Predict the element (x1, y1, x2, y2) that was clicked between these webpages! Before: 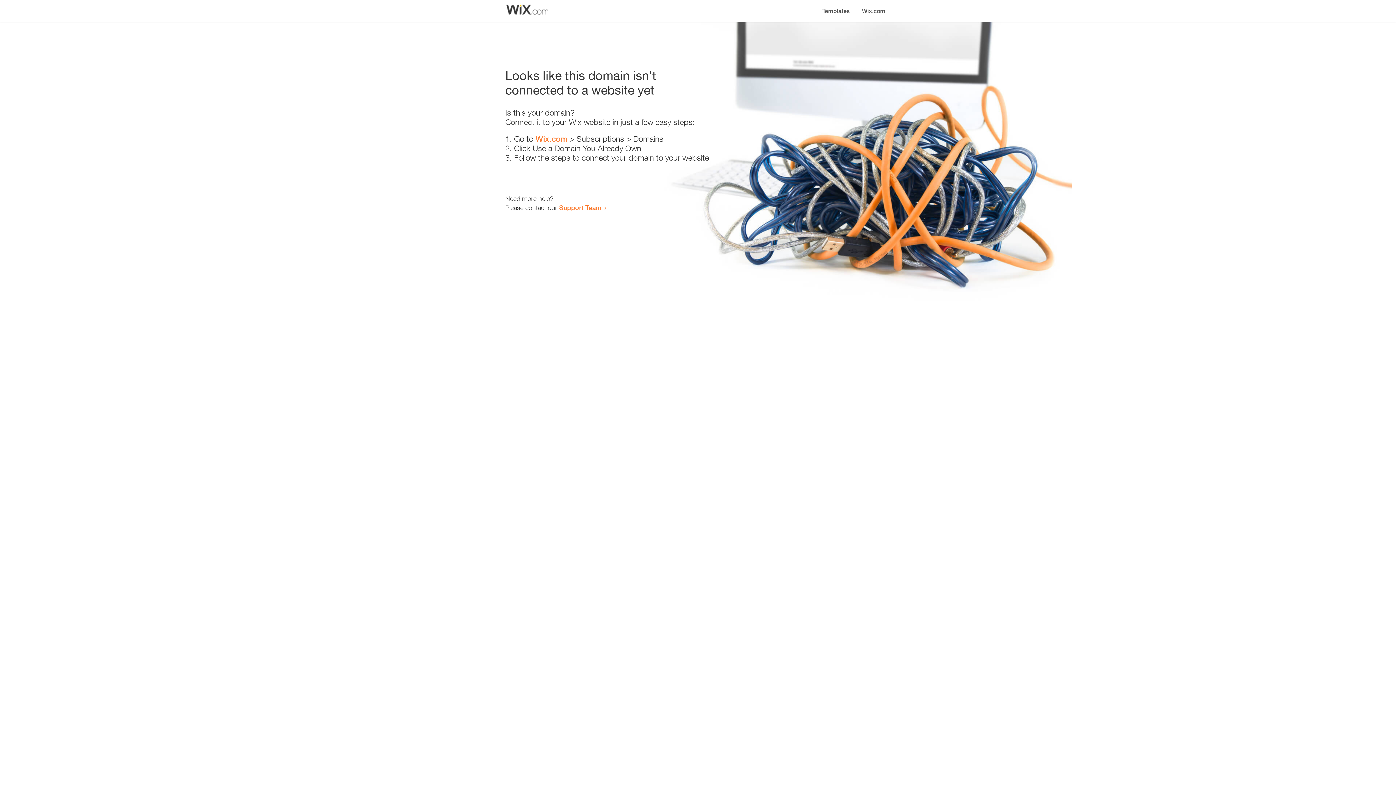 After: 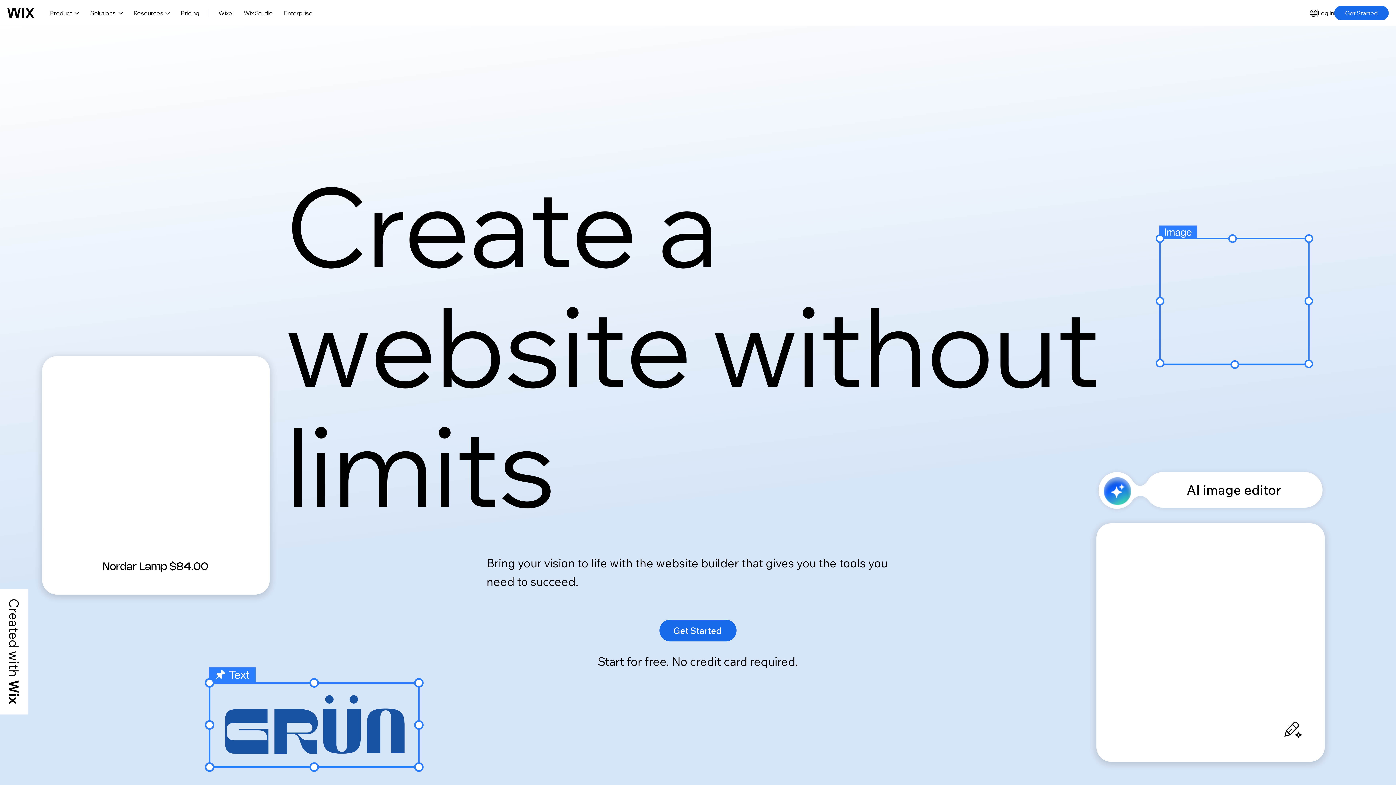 Action: label: Wix.com bbox: (535, 134, 567, 143)